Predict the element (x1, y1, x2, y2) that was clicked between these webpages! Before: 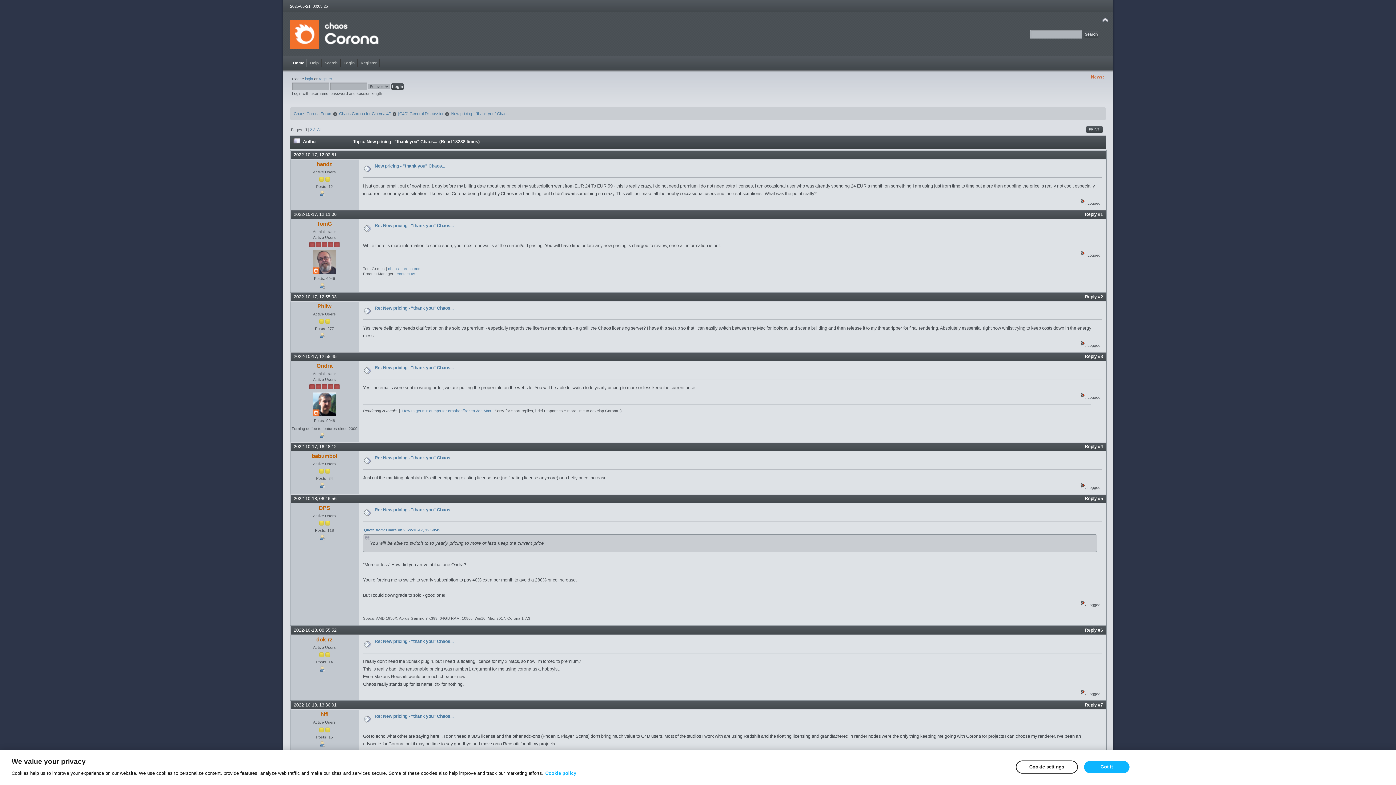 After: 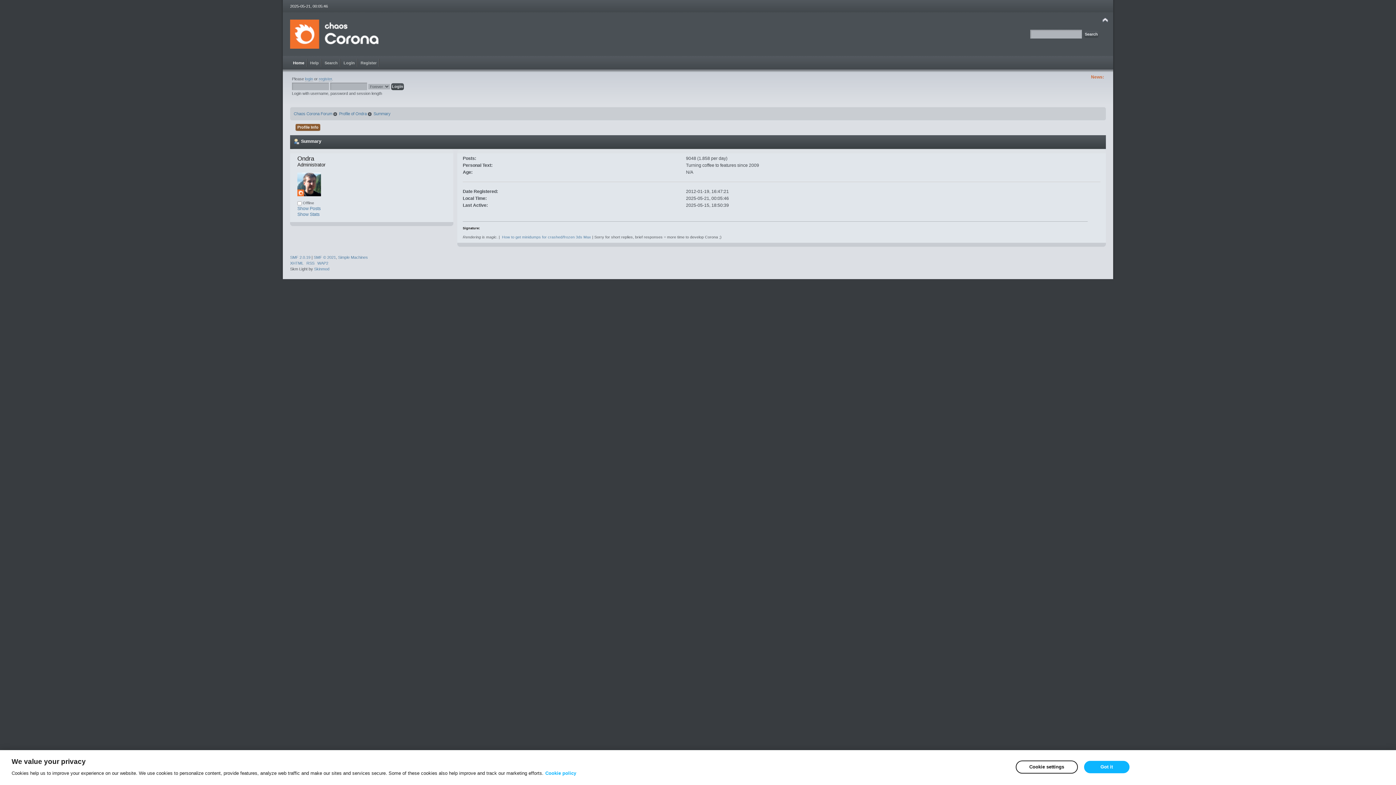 Action: bbox: (316, 362, 332, 369) label: Ondra